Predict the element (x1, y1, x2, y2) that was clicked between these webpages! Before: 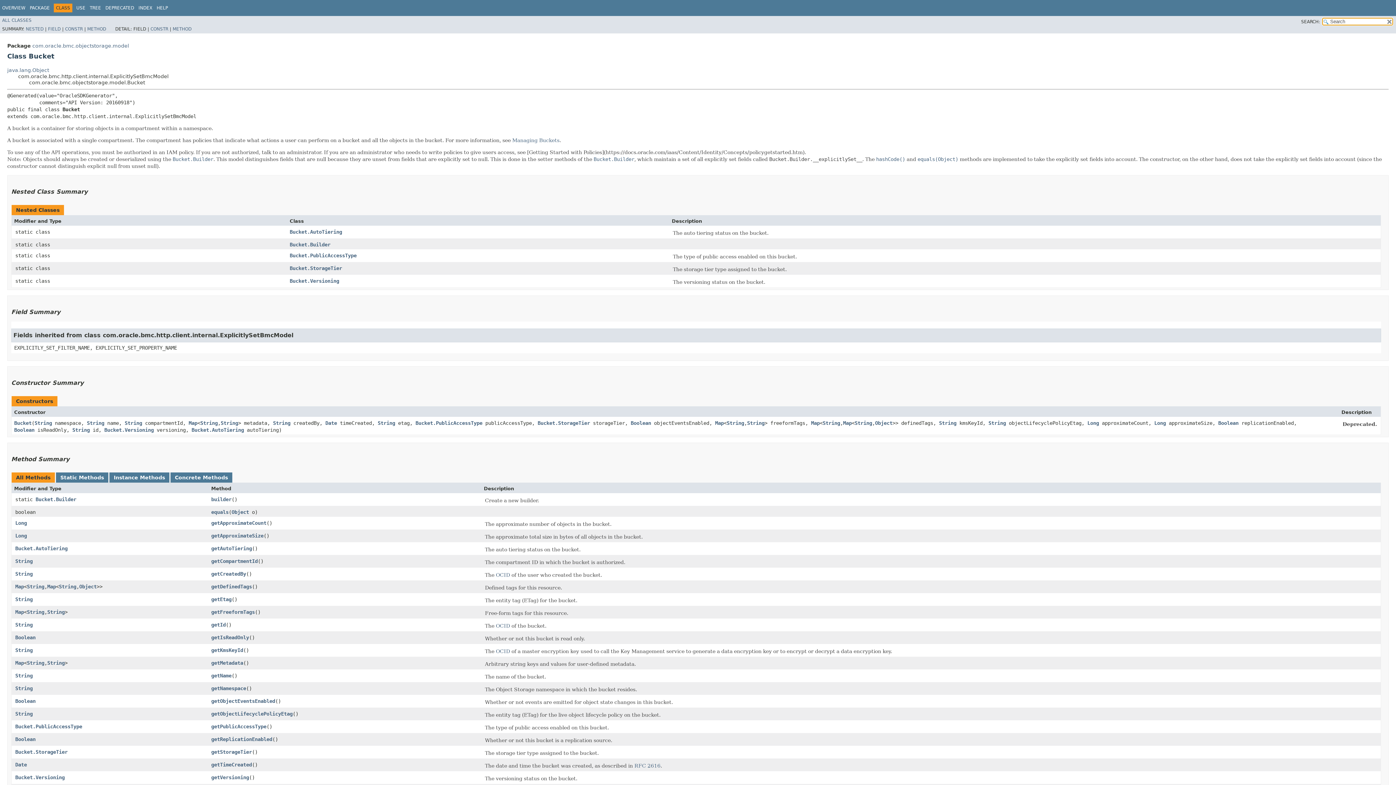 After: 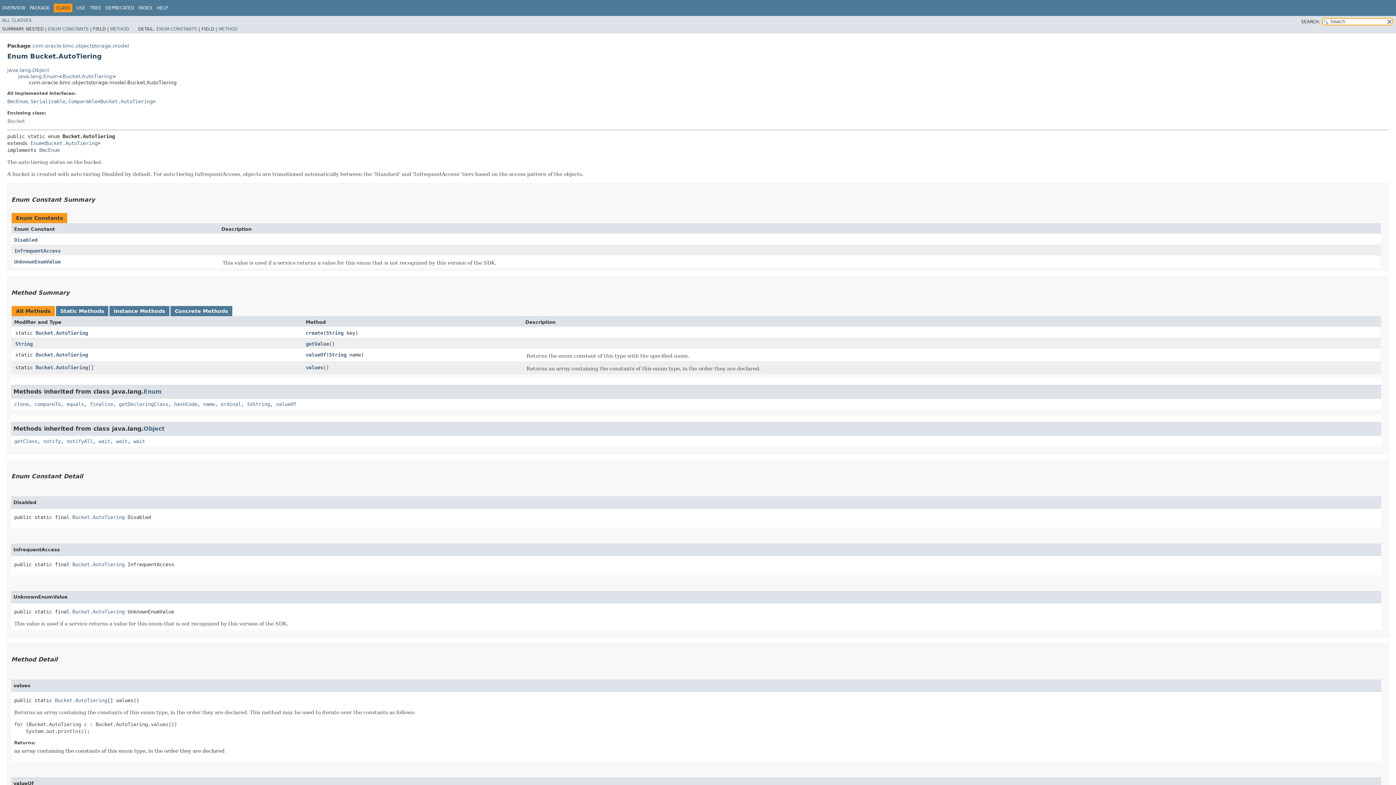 Action: bbox: (191, 427, 244, 432) label: Bucket.AutoTiering